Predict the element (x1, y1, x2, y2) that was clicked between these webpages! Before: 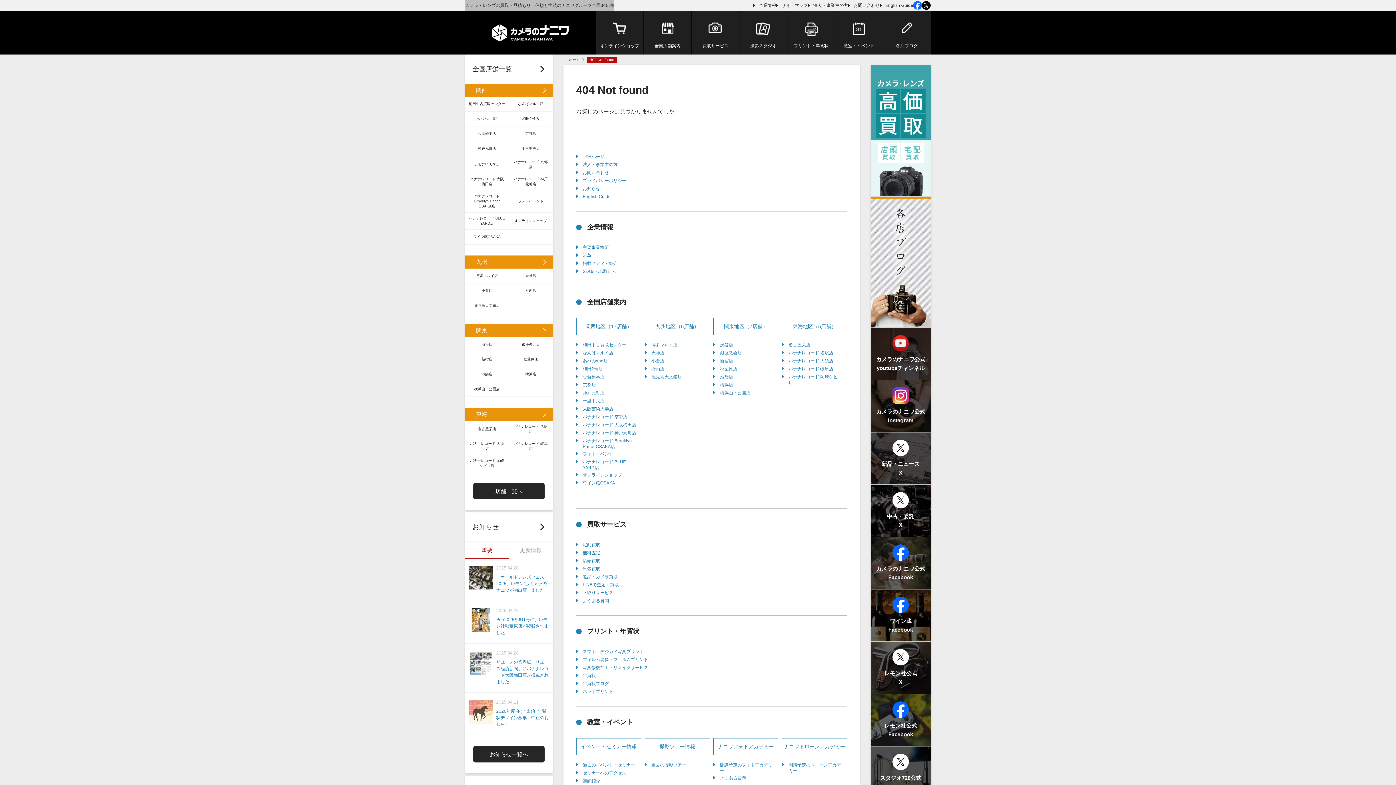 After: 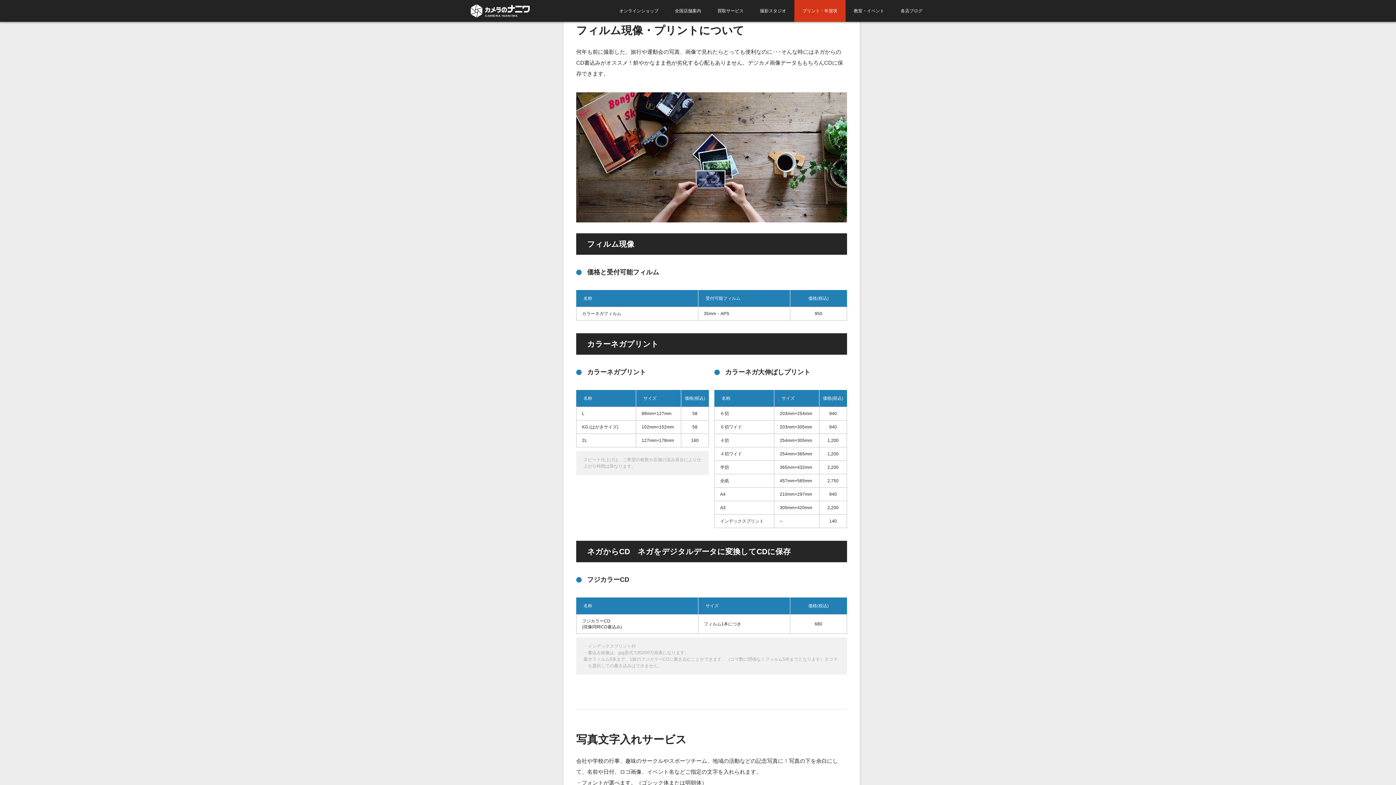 Action: label: フィルム現像・フィルムプリント bbox: (576, 657, 648, 662)